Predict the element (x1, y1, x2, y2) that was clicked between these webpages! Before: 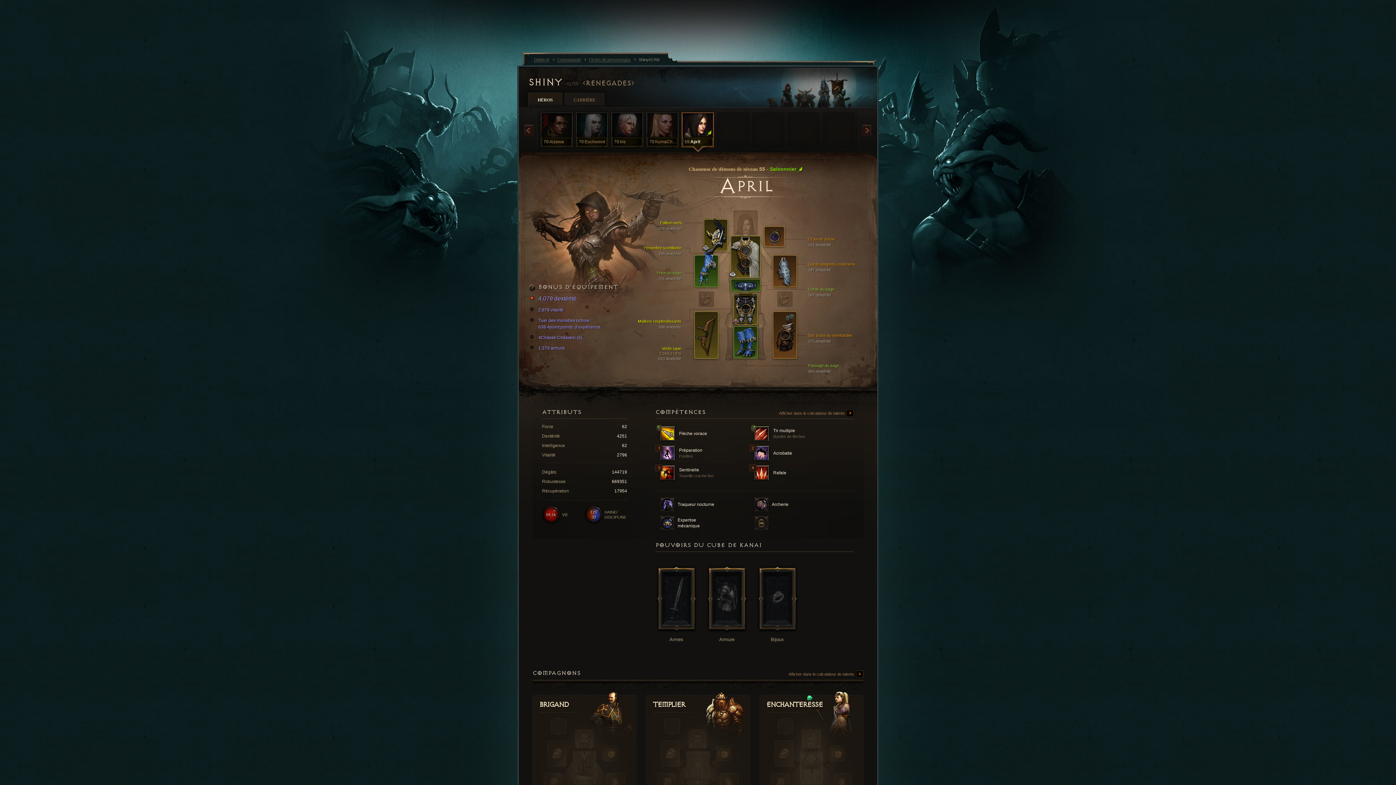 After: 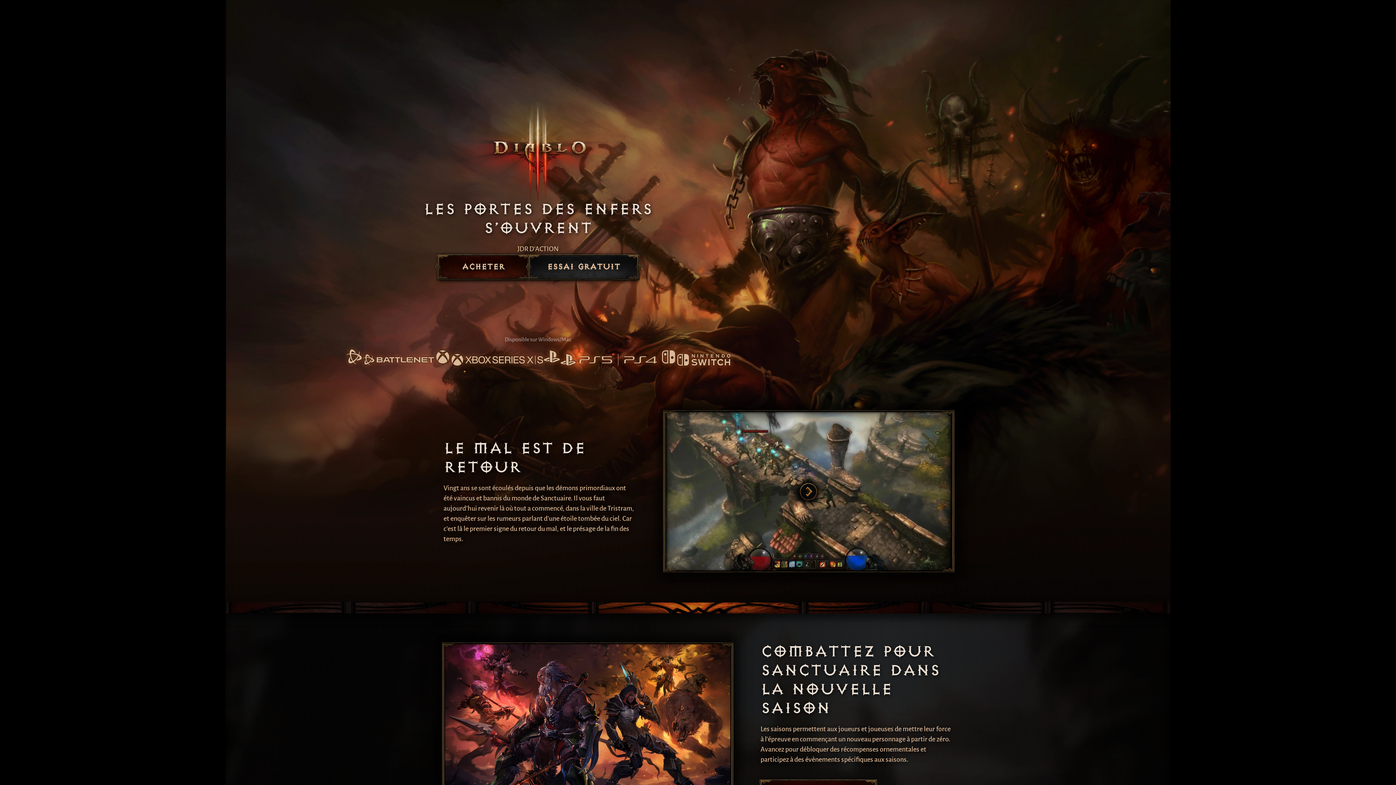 Action: label:  Flèche vorace bbox: (660, 426, 749, 441)